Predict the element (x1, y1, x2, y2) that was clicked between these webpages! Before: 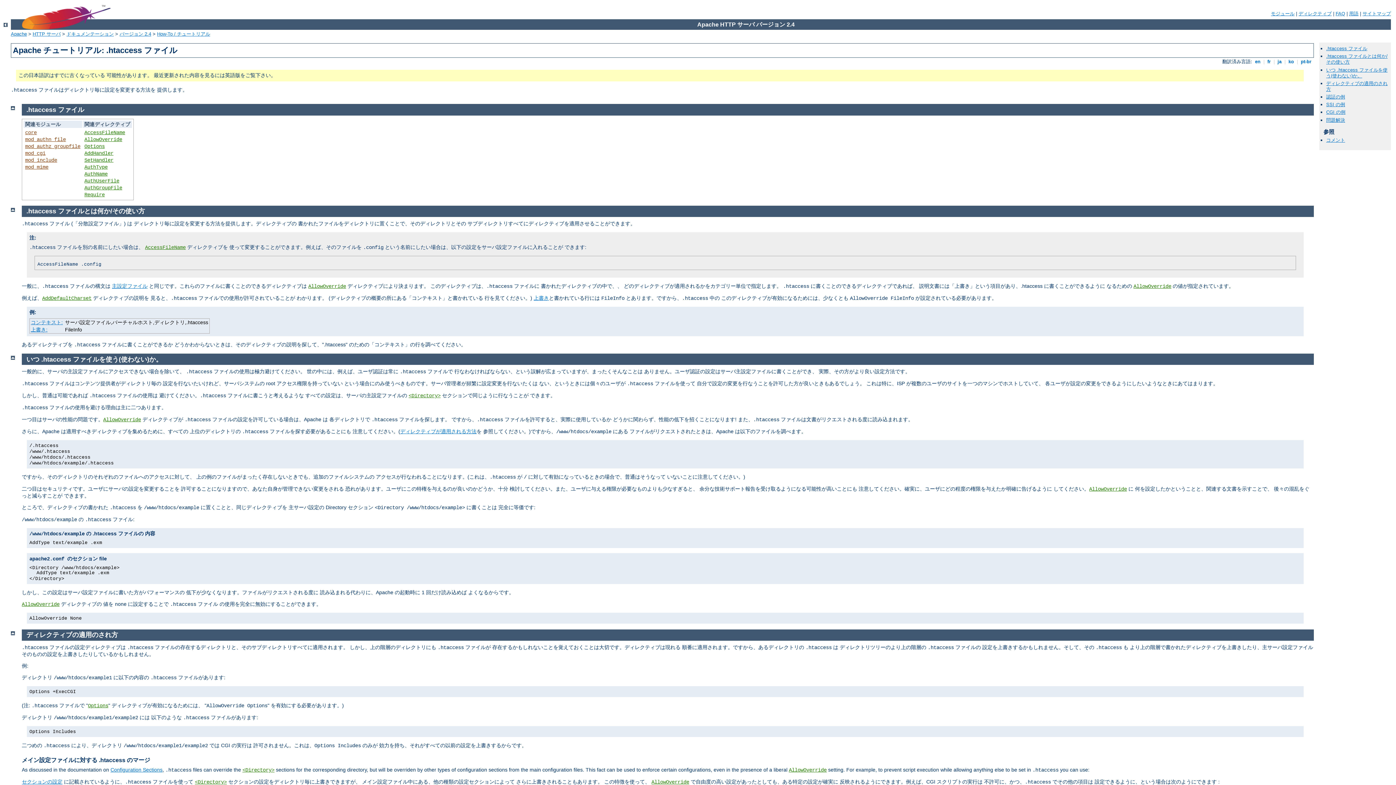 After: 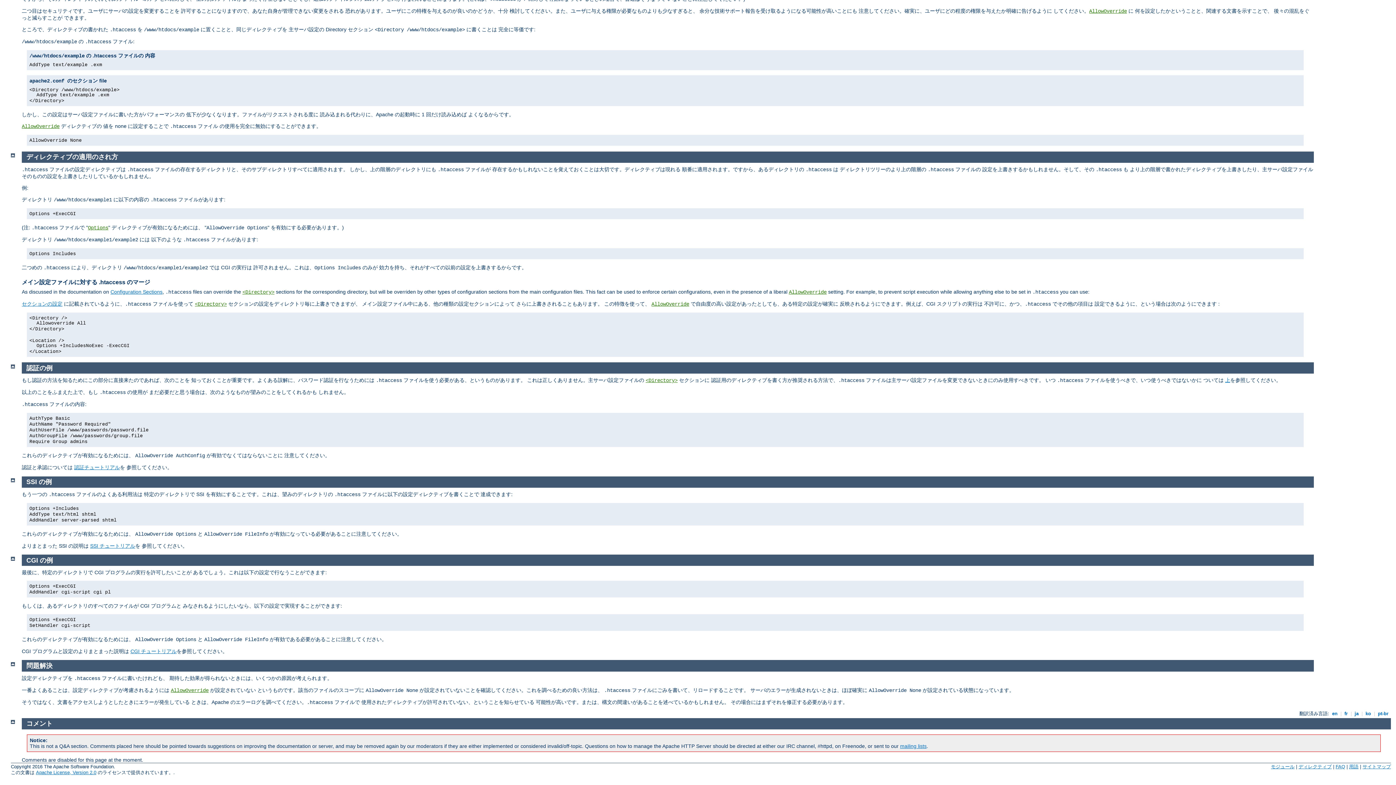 Action: bbox: (1326, 101, 1345, 107) label: SSI の例